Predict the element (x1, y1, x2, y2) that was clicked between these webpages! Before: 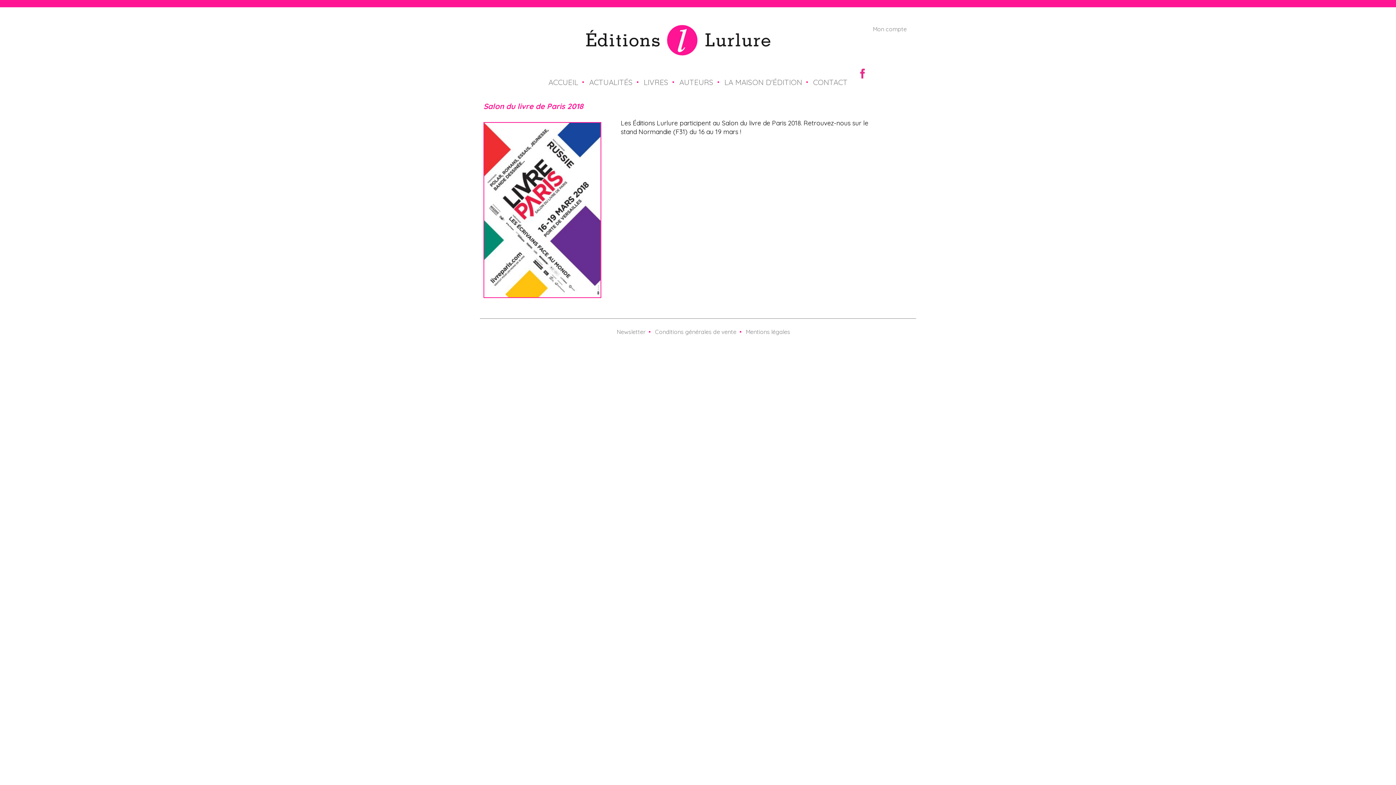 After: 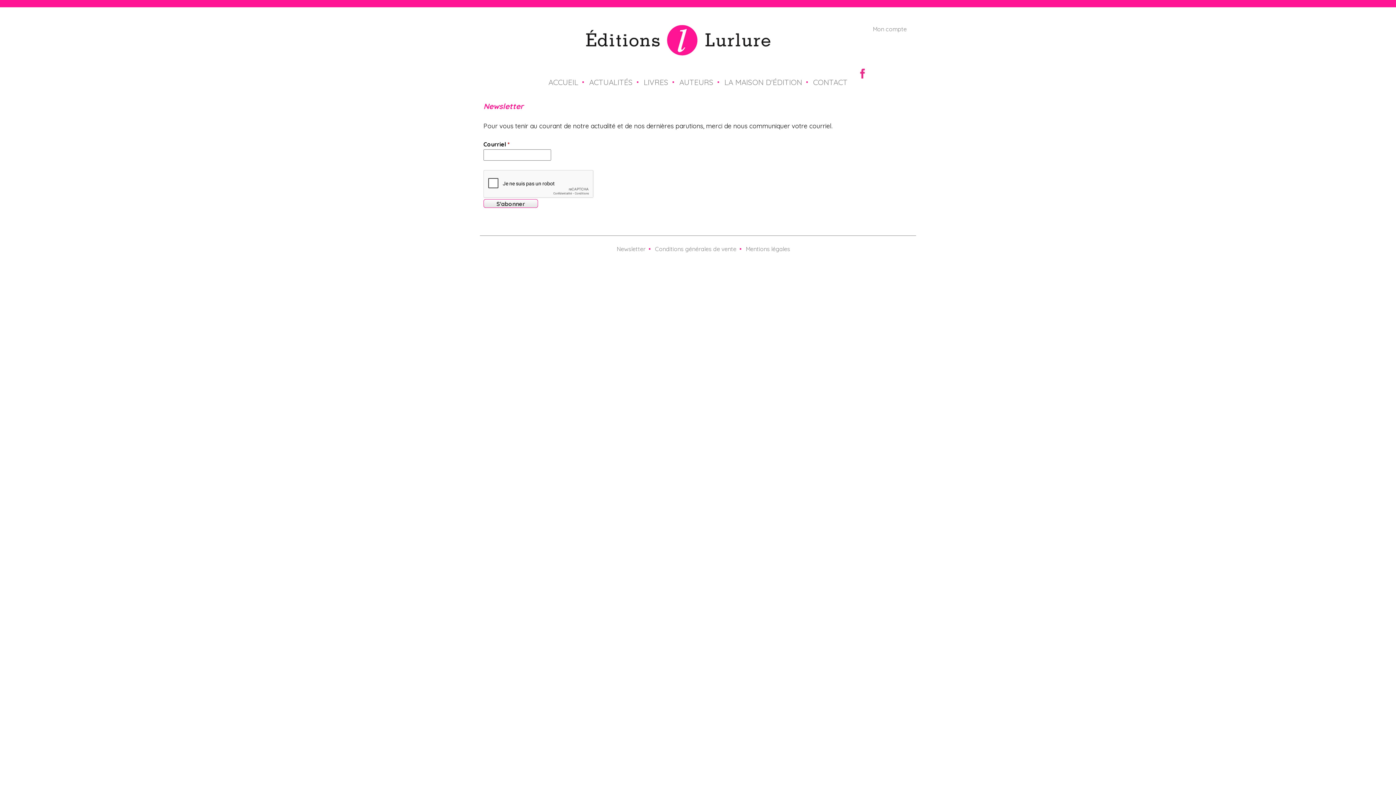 Action: bbox: (616, 328, 645, 335) label: Newsletter